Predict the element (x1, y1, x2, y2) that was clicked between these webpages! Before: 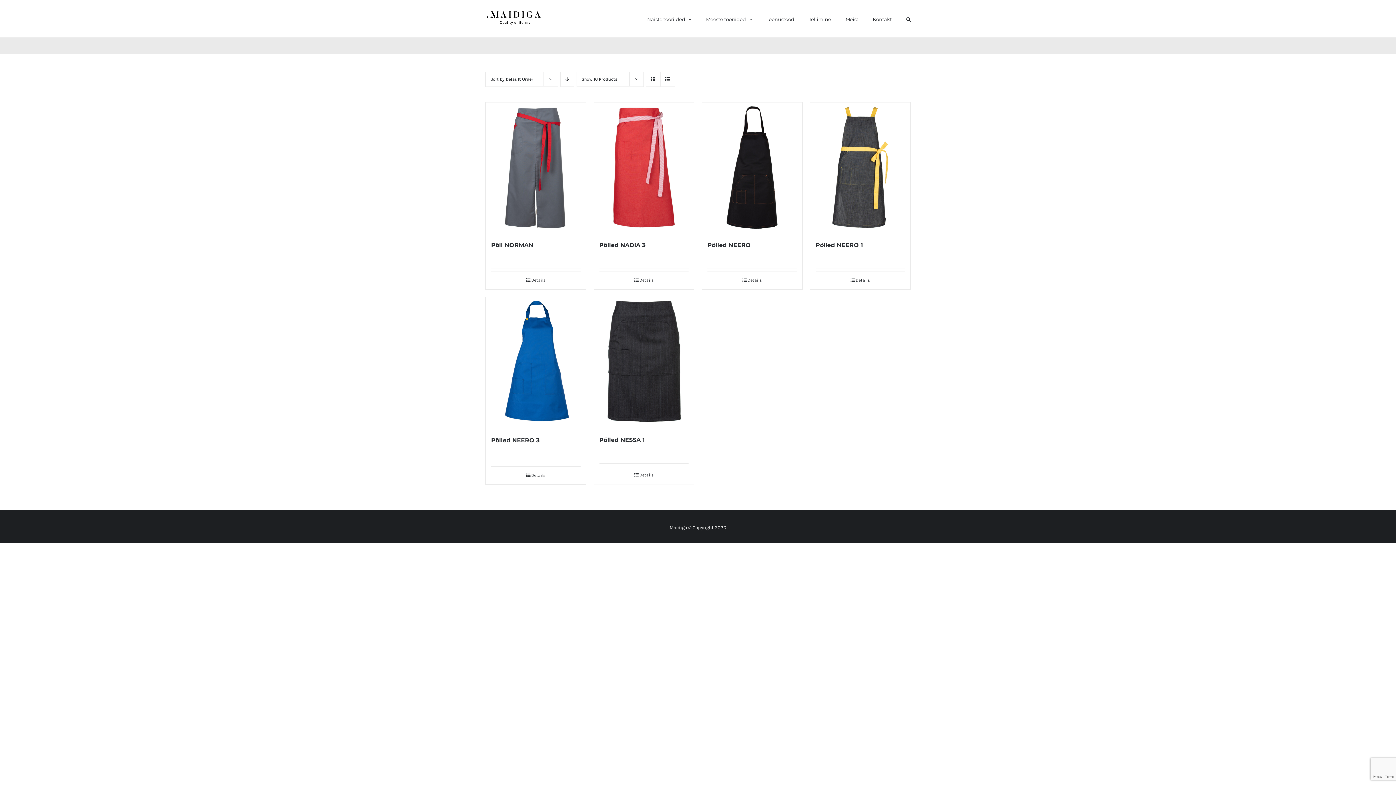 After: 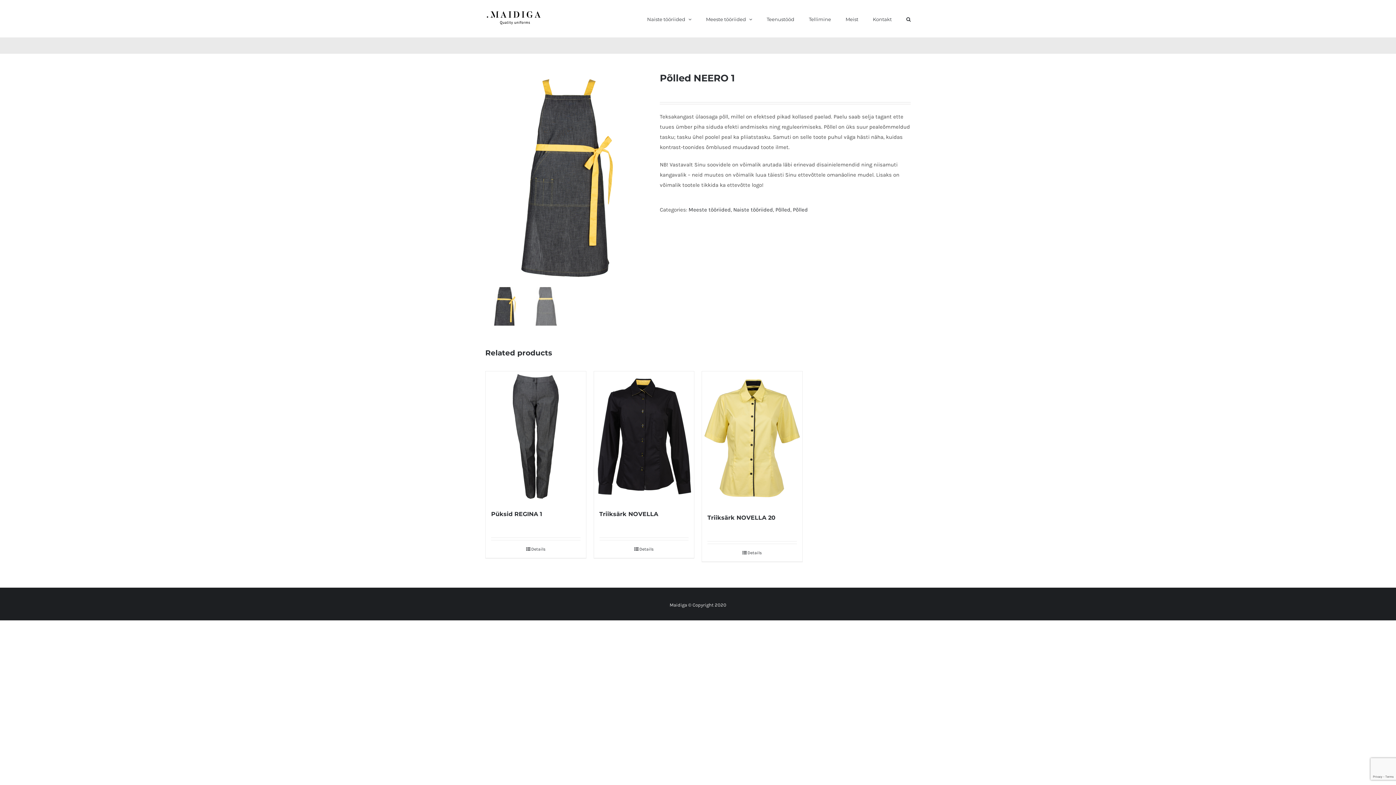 Action: label: Details bbox: (815, 277, 905, 283)